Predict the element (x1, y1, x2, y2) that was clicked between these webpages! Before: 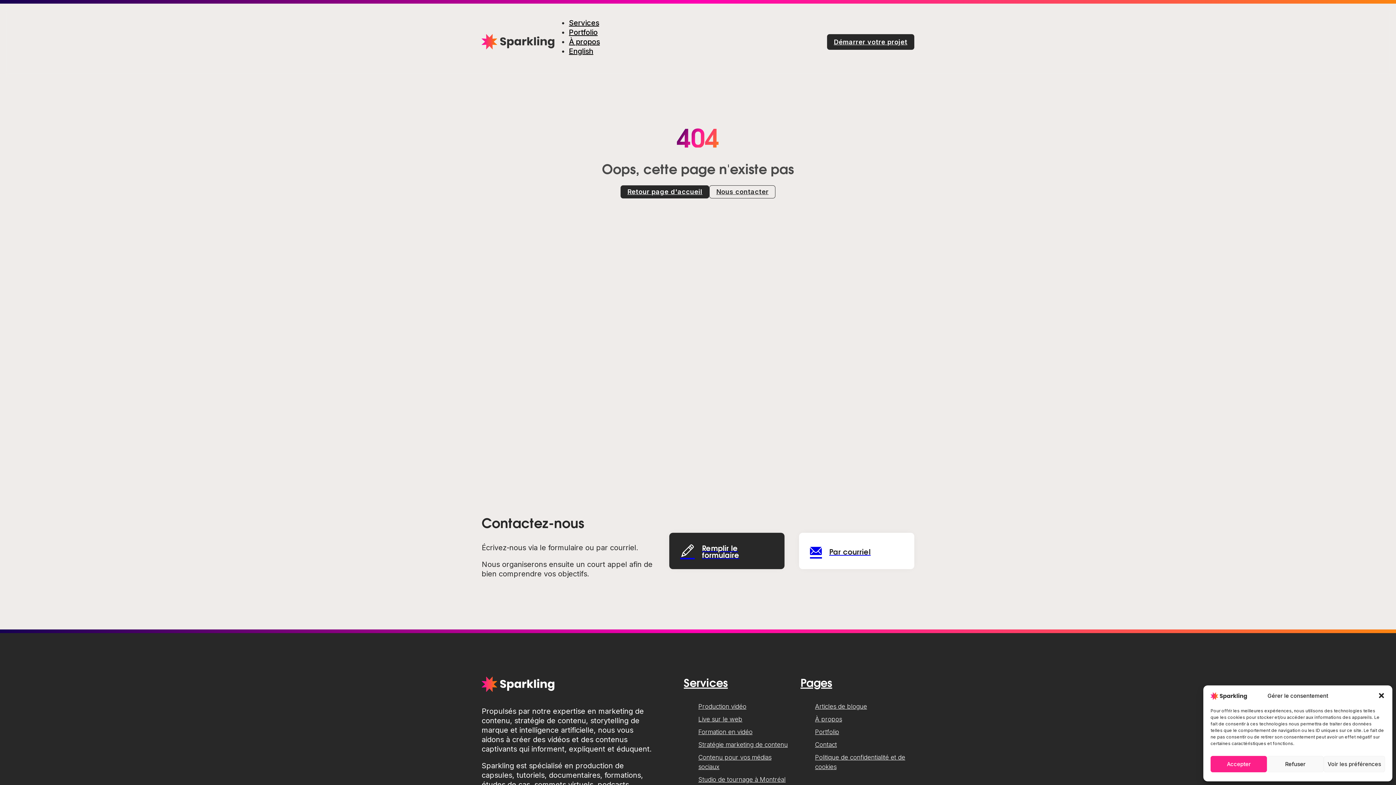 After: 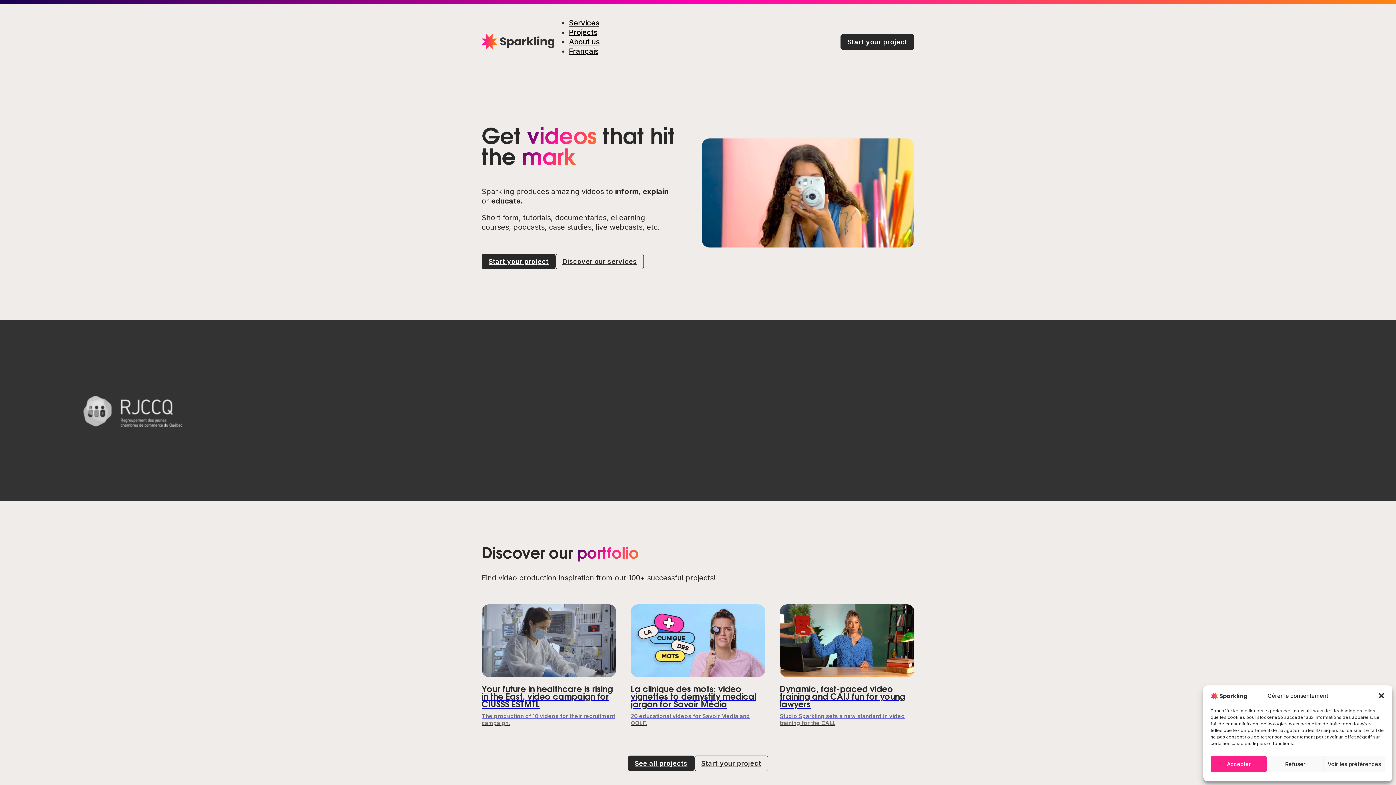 Action: bbox: (569, 46, 600, 56) label: English